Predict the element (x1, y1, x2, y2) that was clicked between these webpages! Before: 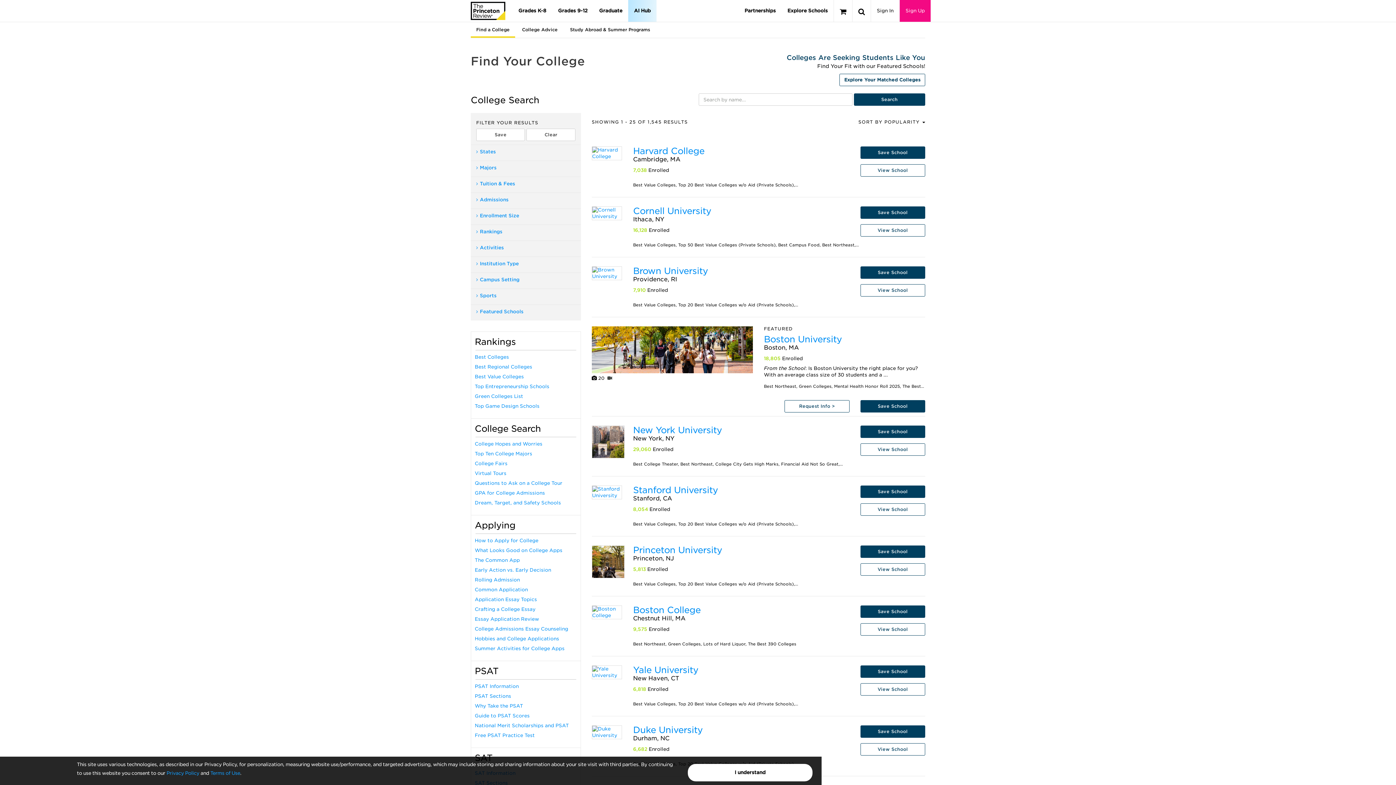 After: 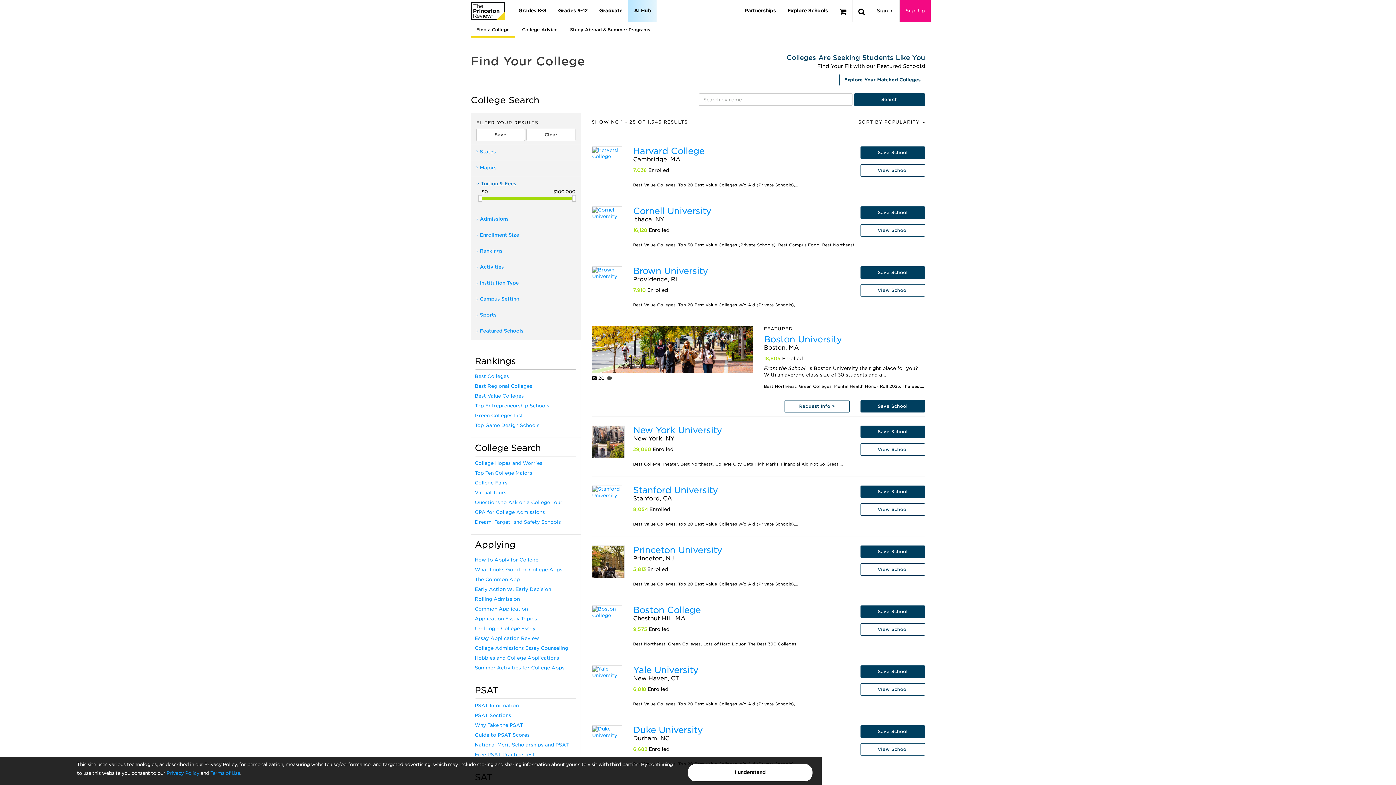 Action: label: Tuition & Fees bbox: (476, 181, 515, 186)